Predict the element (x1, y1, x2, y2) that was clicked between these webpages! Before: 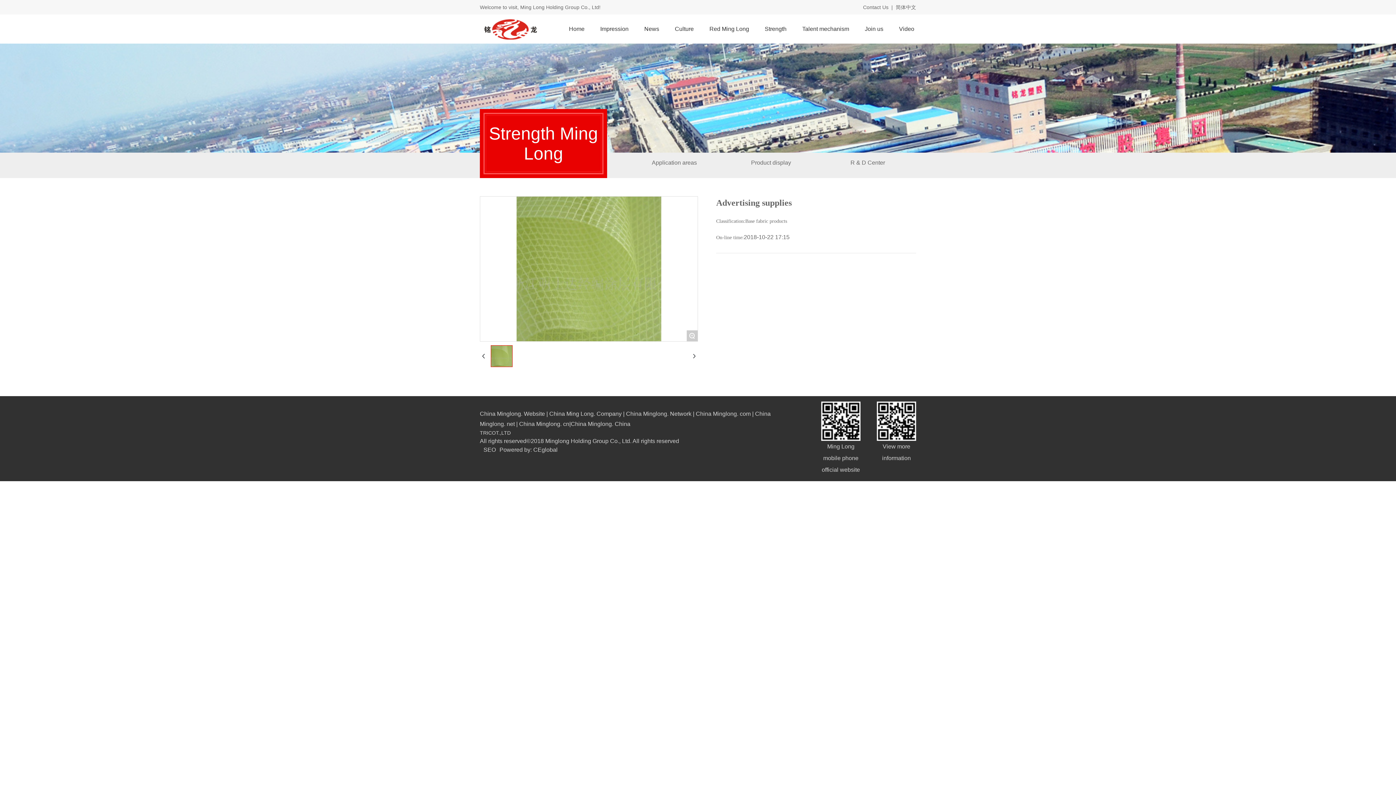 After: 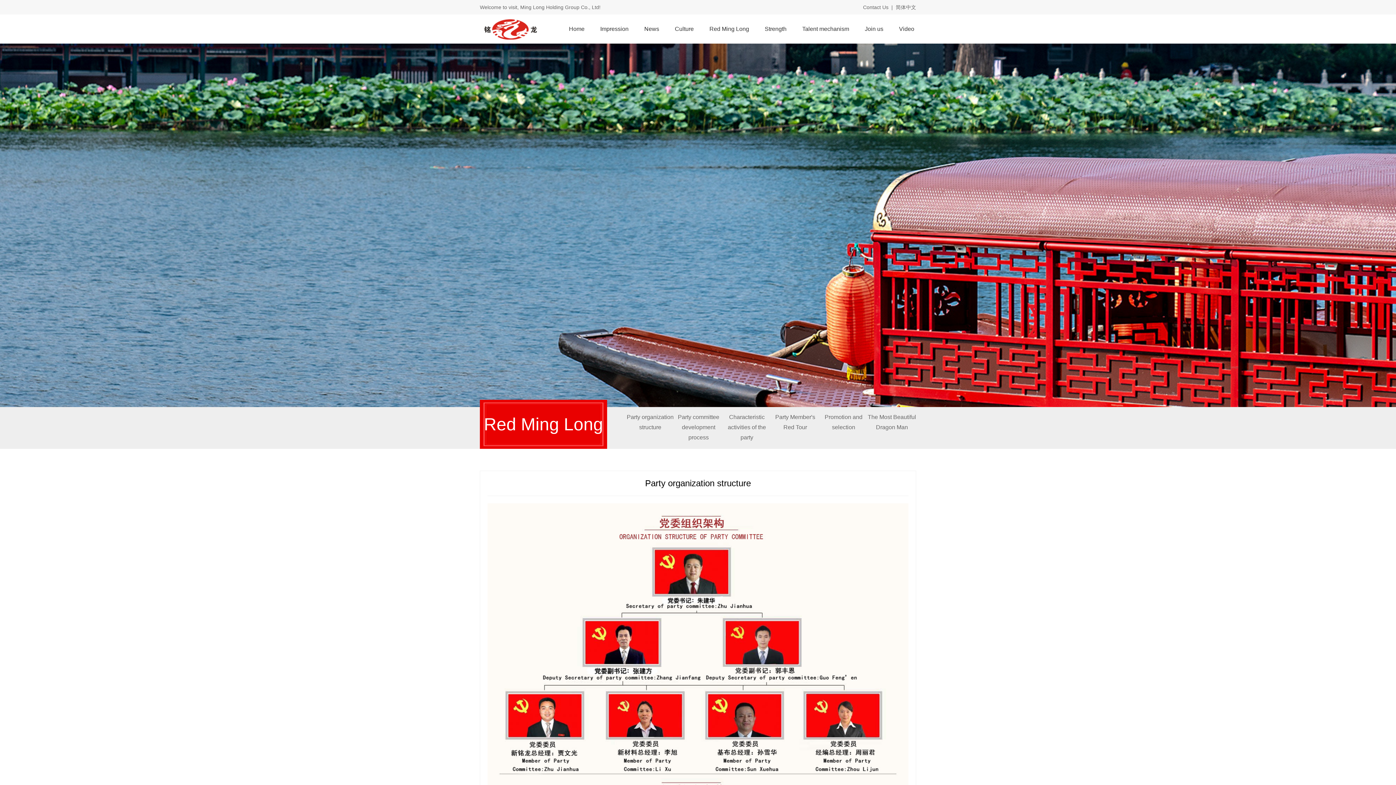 Action: bbox: (709, 21, 749, 36) label: Red Ming Long